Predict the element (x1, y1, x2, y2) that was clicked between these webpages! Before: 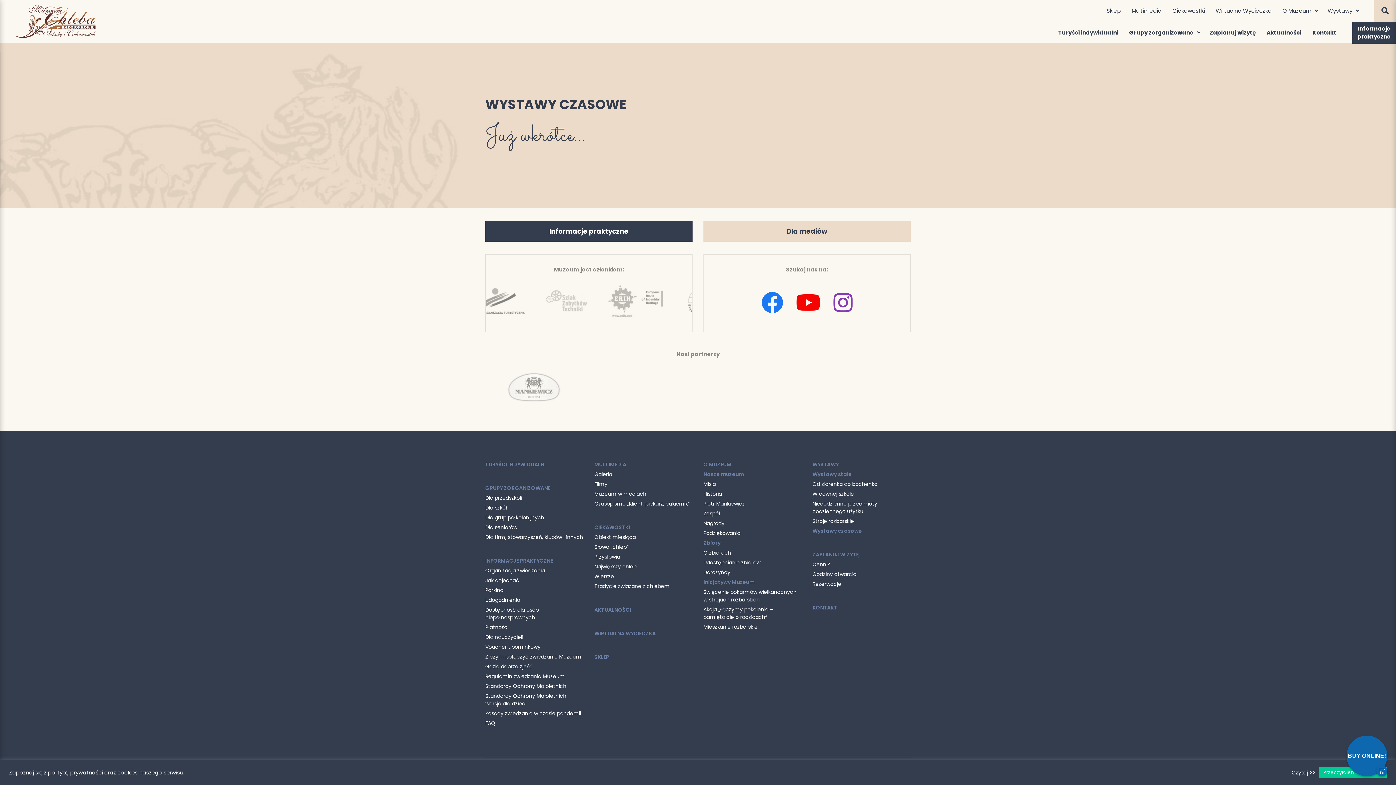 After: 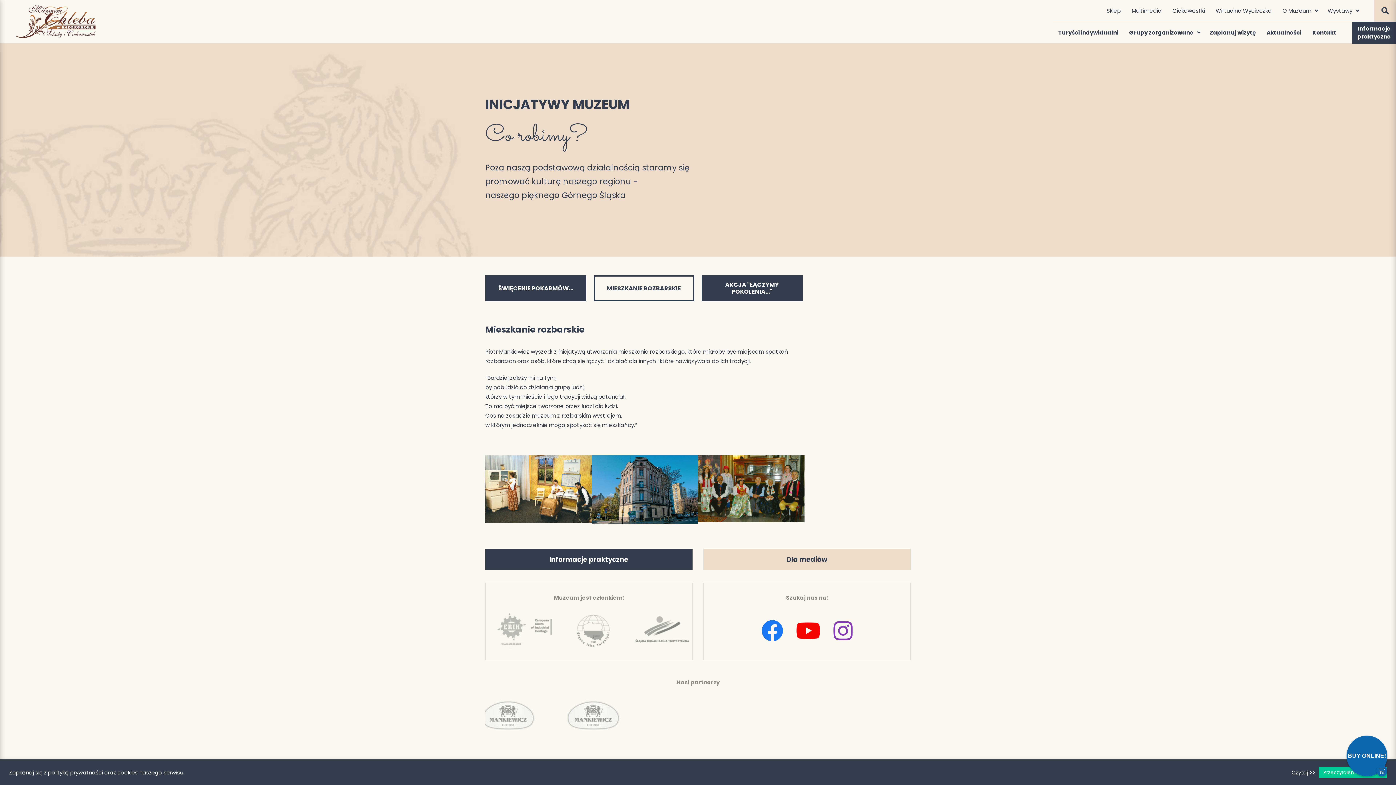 Action: bbox: (703, 623, 757, 630) label: Mieszkanie rozbarskie